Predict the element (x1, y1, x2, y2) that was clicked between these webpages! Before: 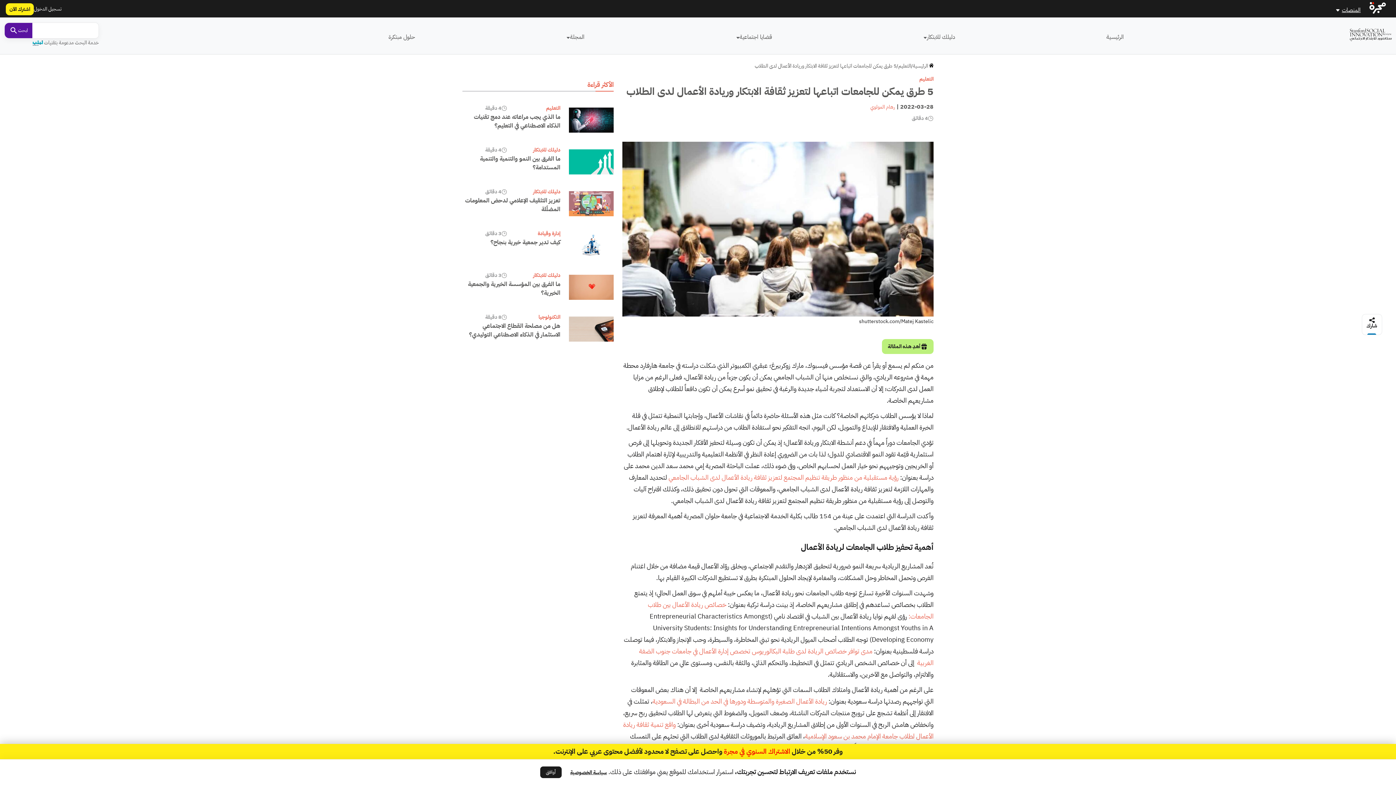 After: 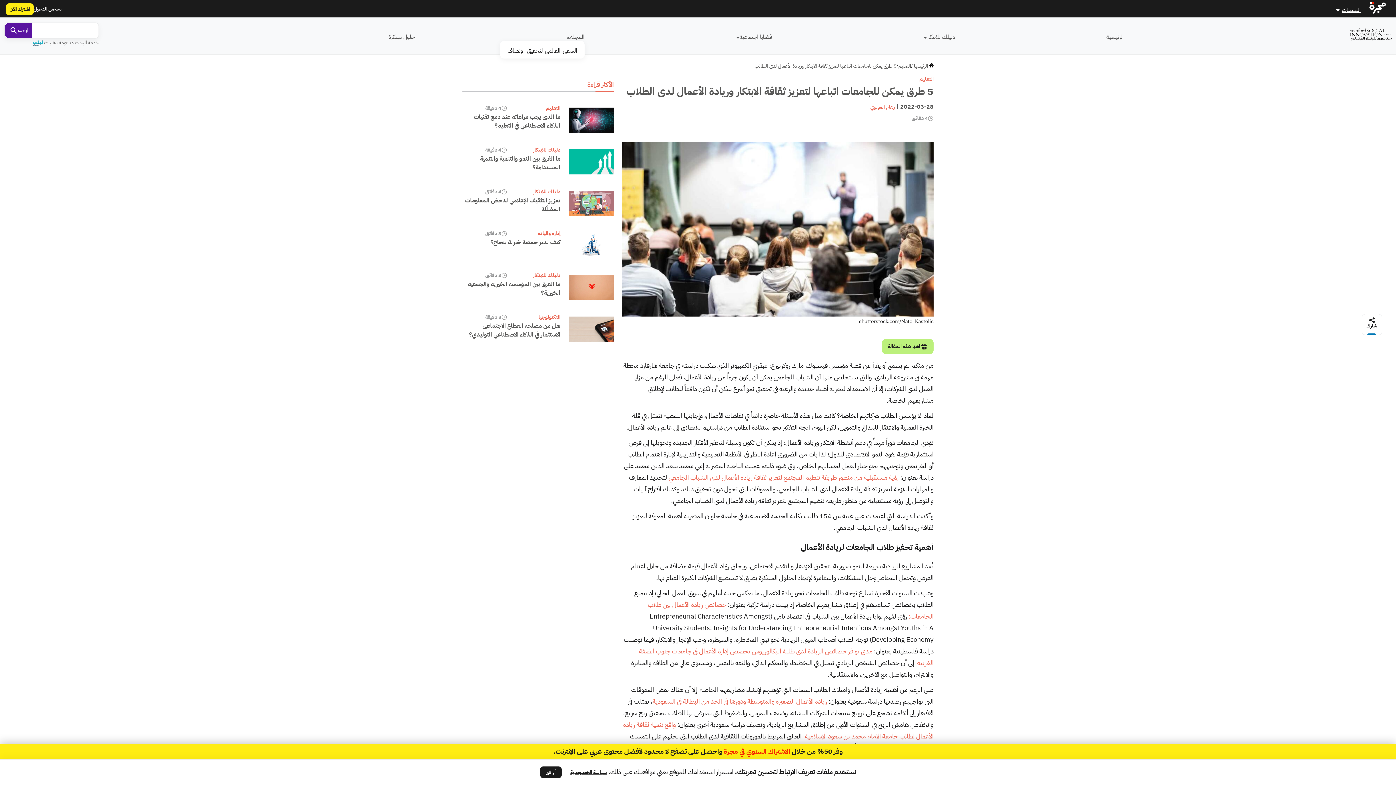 Action: bbox: (566, 32, 570, 41)